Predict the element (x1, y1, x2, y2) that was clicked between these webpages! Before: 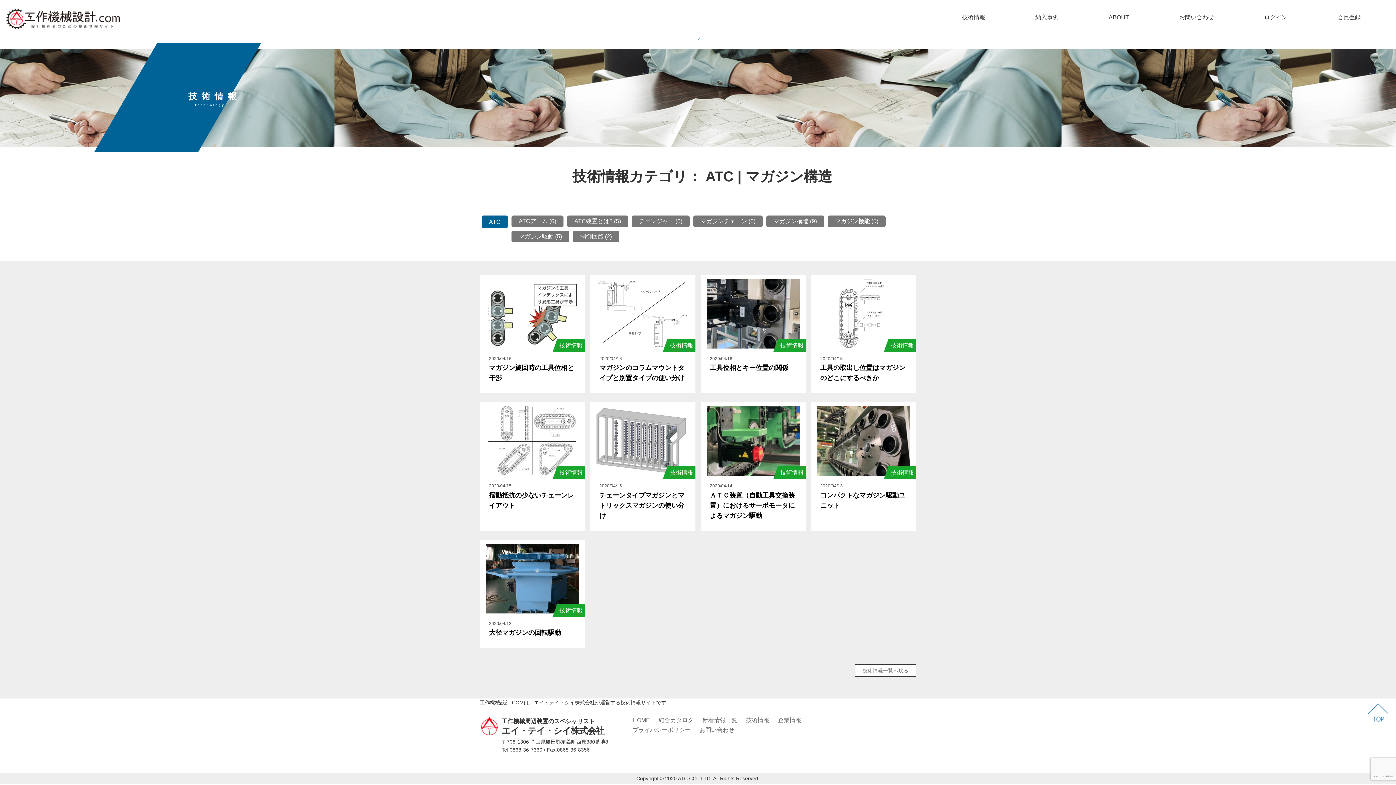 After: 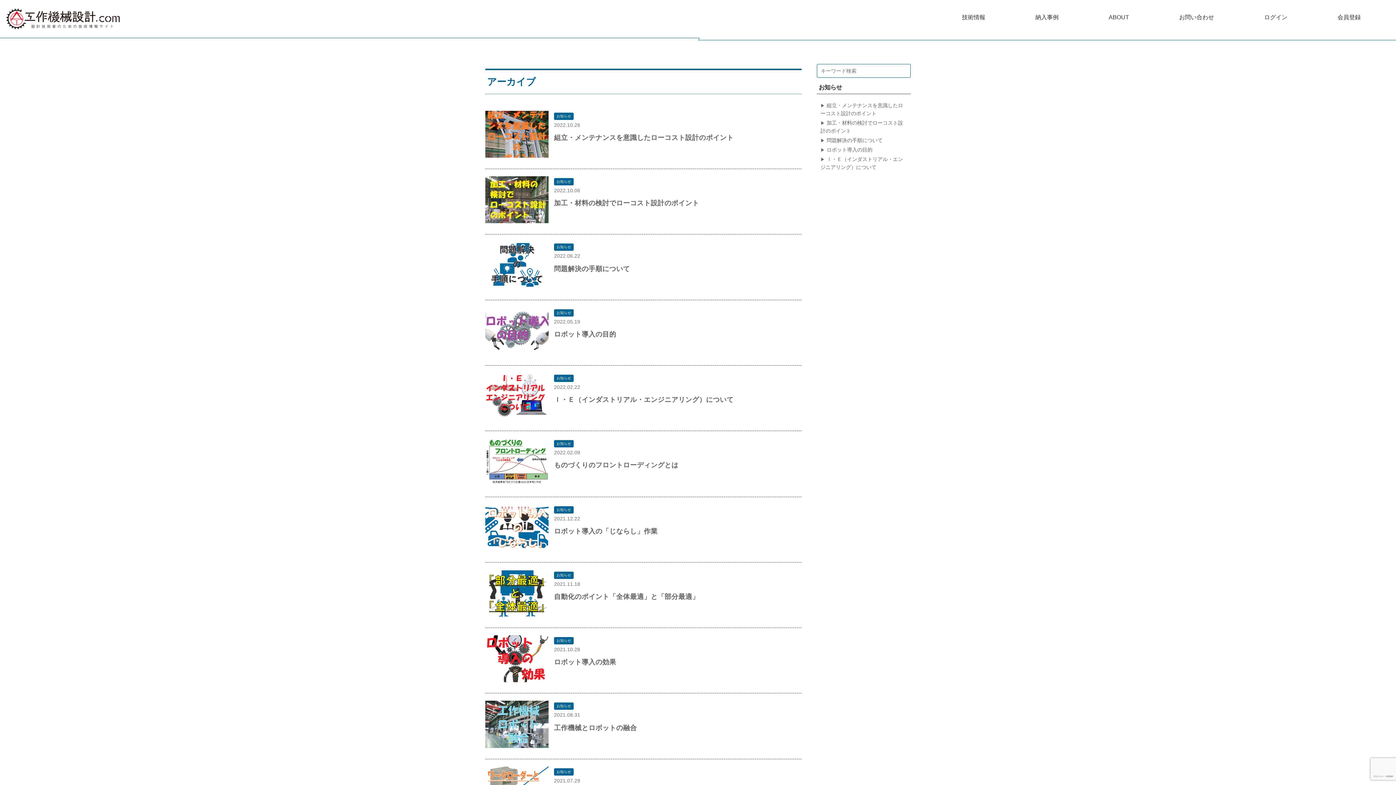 Action: label: 新着情報一覧 bbox: (702, 717, 737, 723)